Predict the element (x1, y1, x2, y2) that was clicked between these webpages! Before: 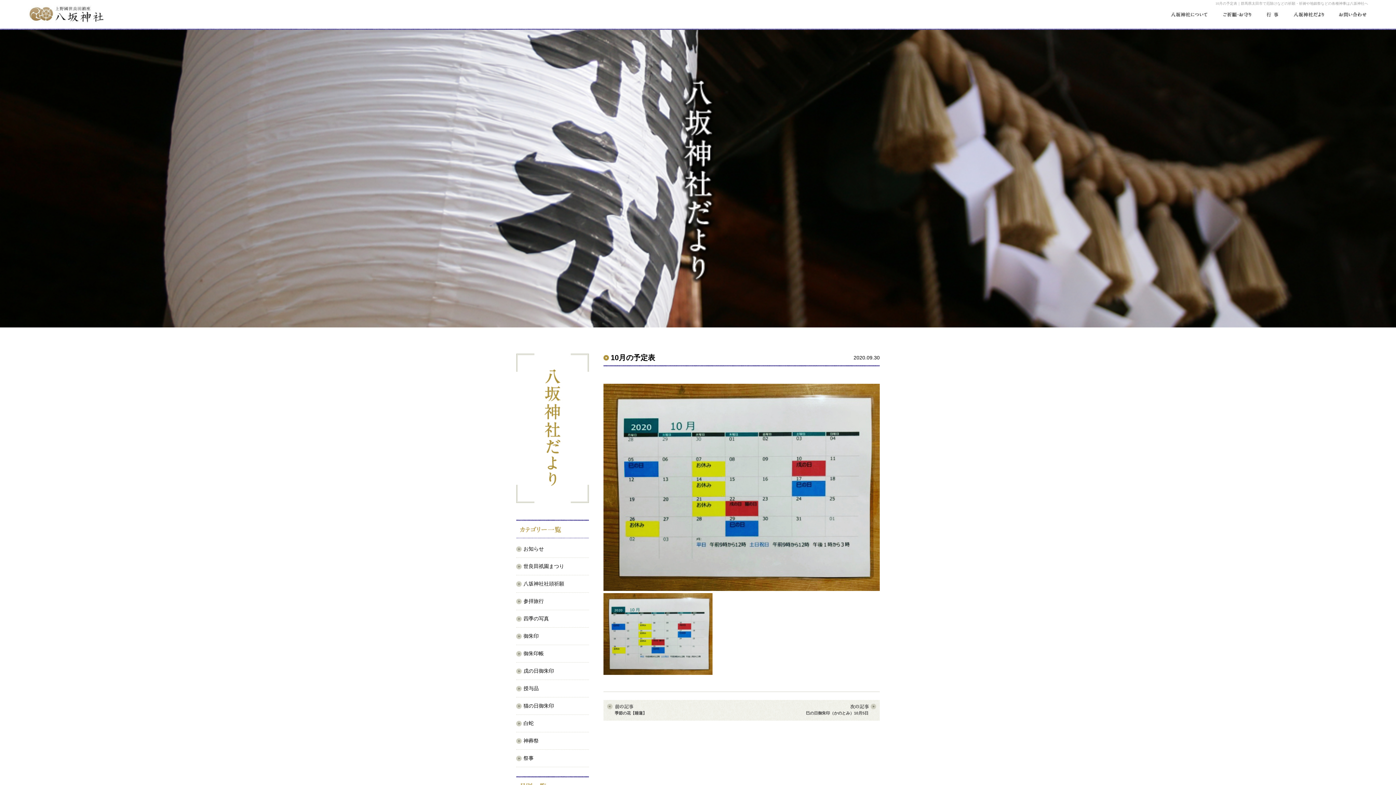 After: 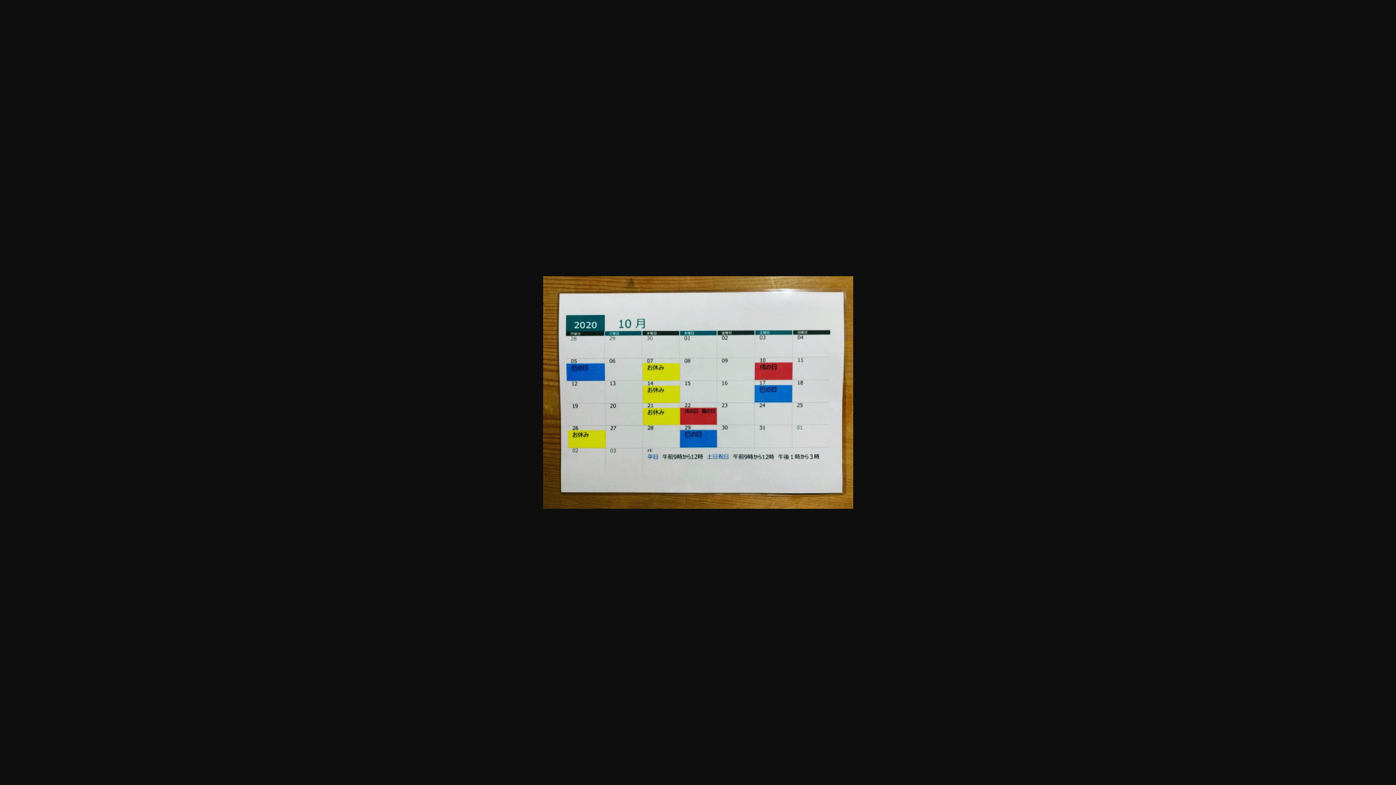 Action: bbox: (603, 670, 712, 676)